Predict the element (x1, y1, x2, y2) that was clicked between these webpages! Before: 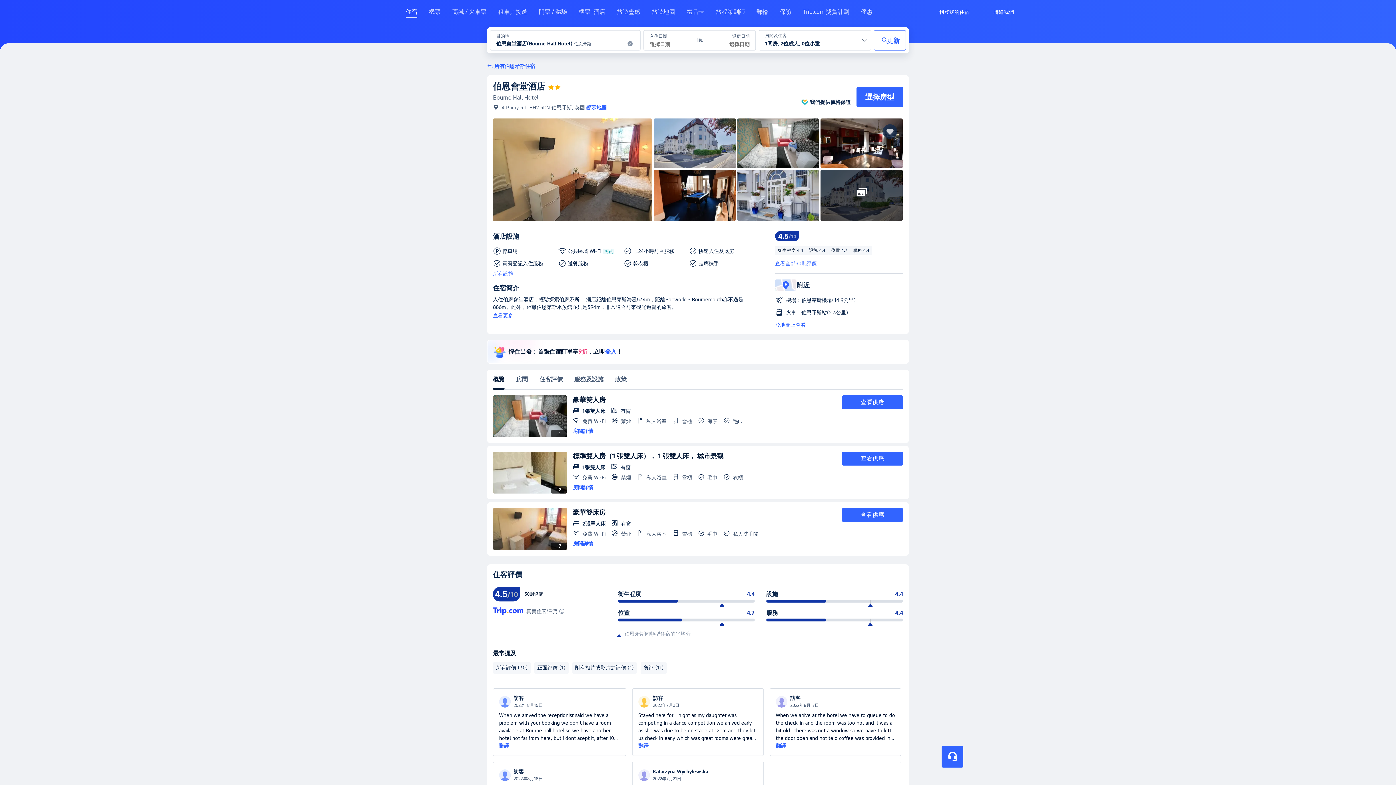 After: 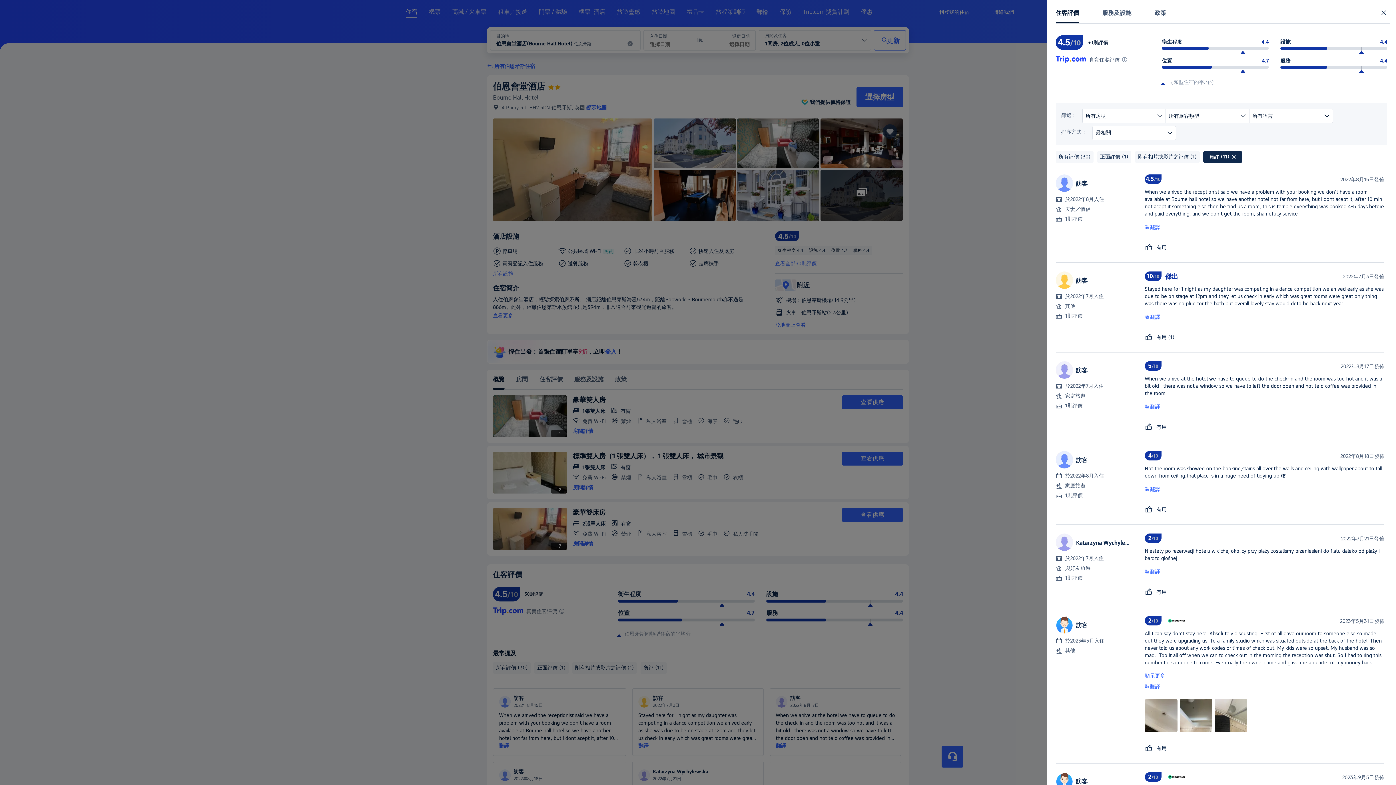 Action: bbox: (640, 662, 666, 674) label: 負評 (11)